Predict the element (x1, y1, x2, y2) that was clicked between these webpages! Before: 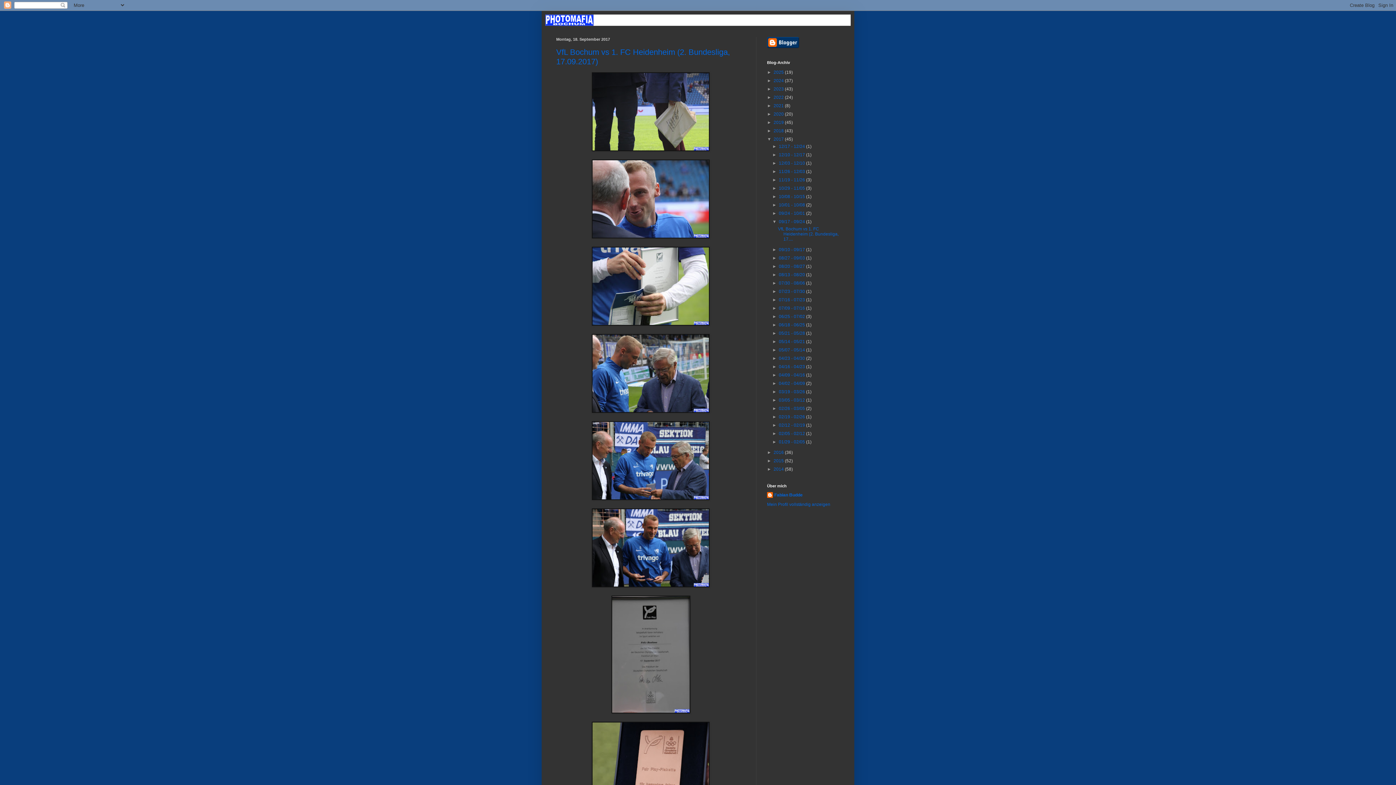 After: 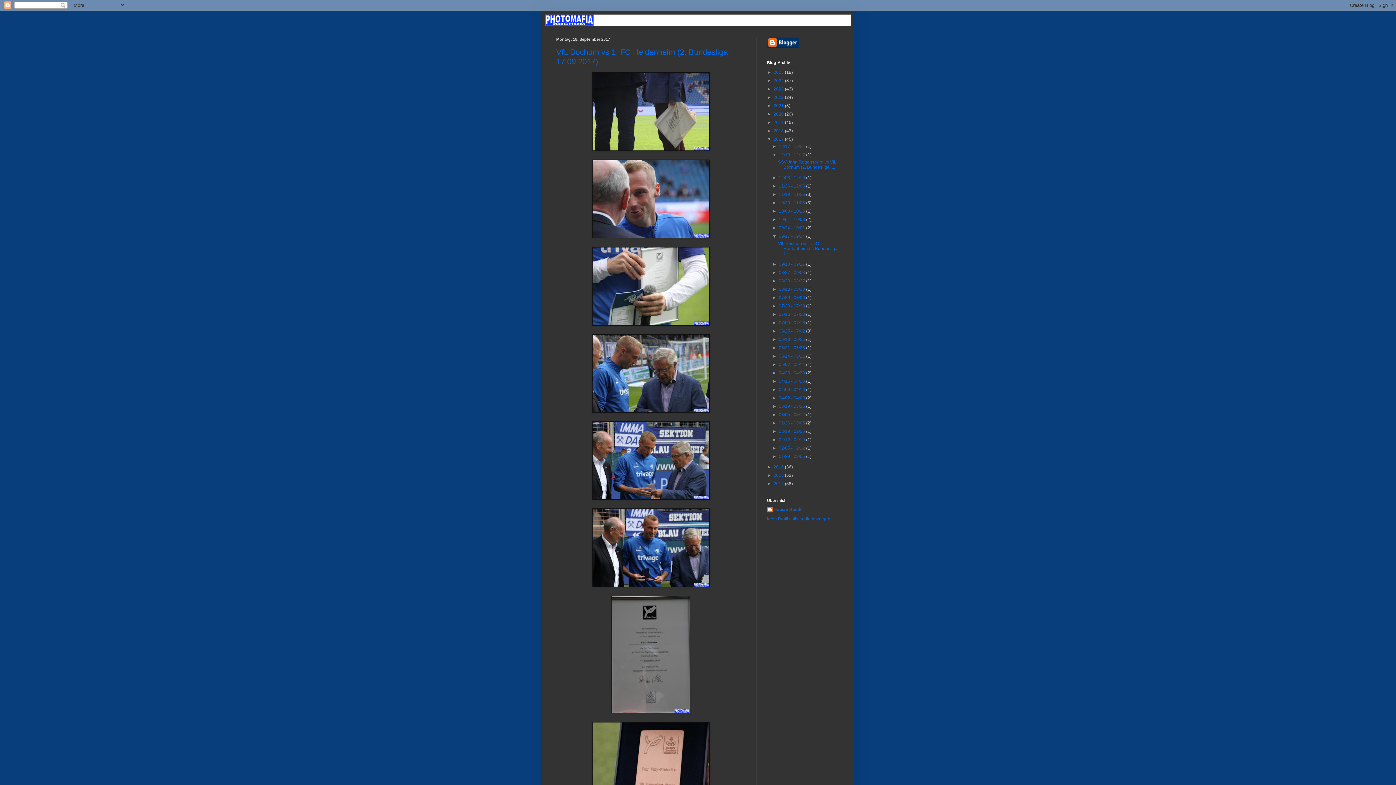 Action: bbox: (772, 152, 779, 157) label: ►  